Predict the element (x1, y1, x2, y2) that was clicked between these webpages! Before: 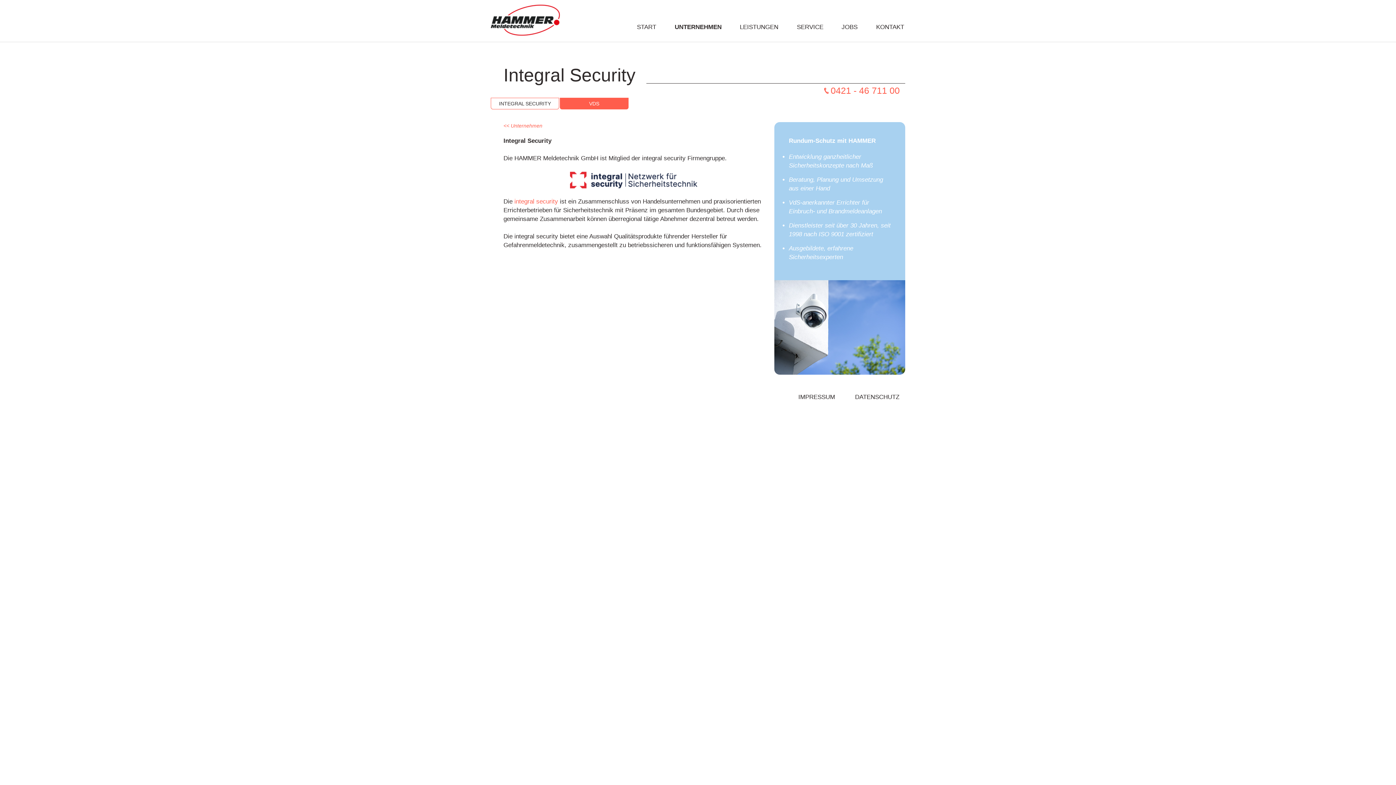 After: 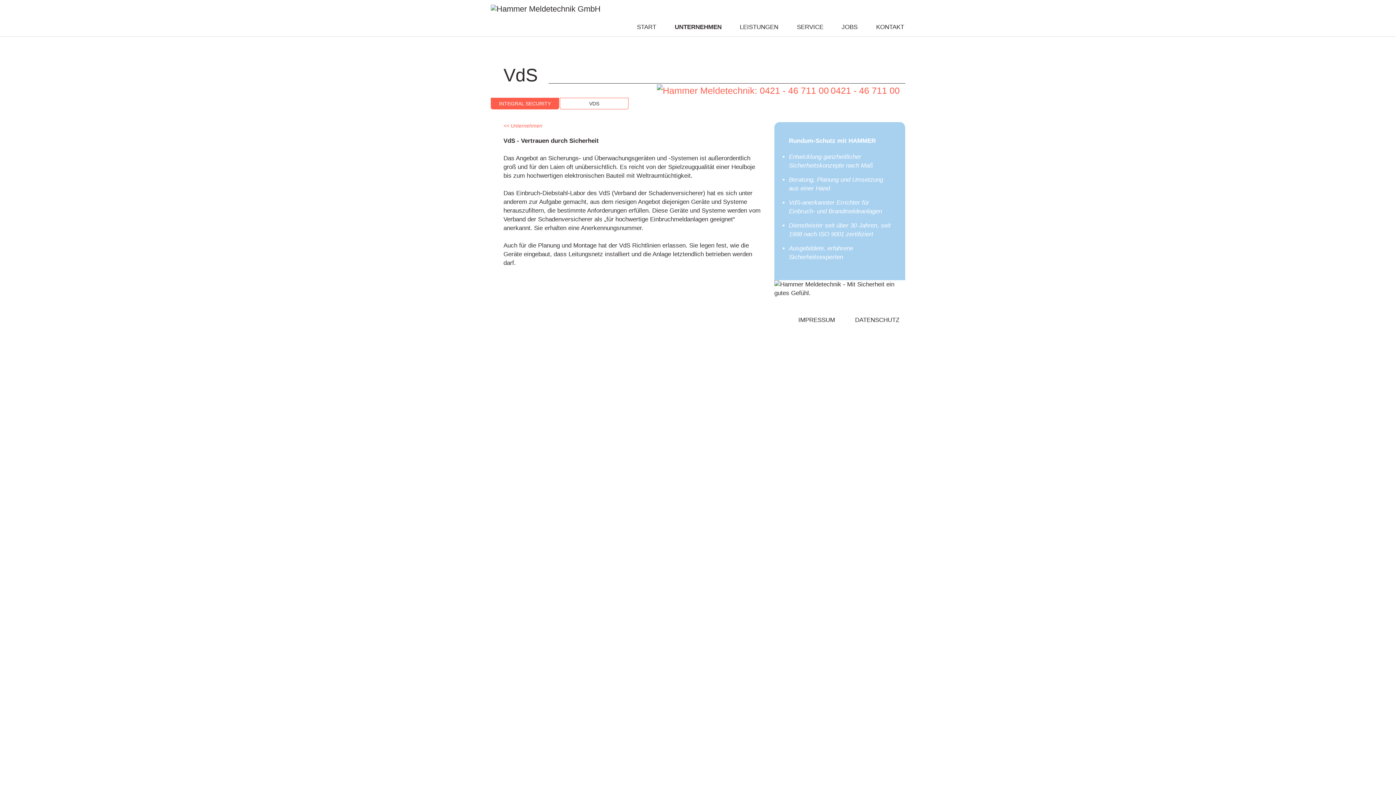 Action: label: VDS bbox: (560, 97, 628, 109)